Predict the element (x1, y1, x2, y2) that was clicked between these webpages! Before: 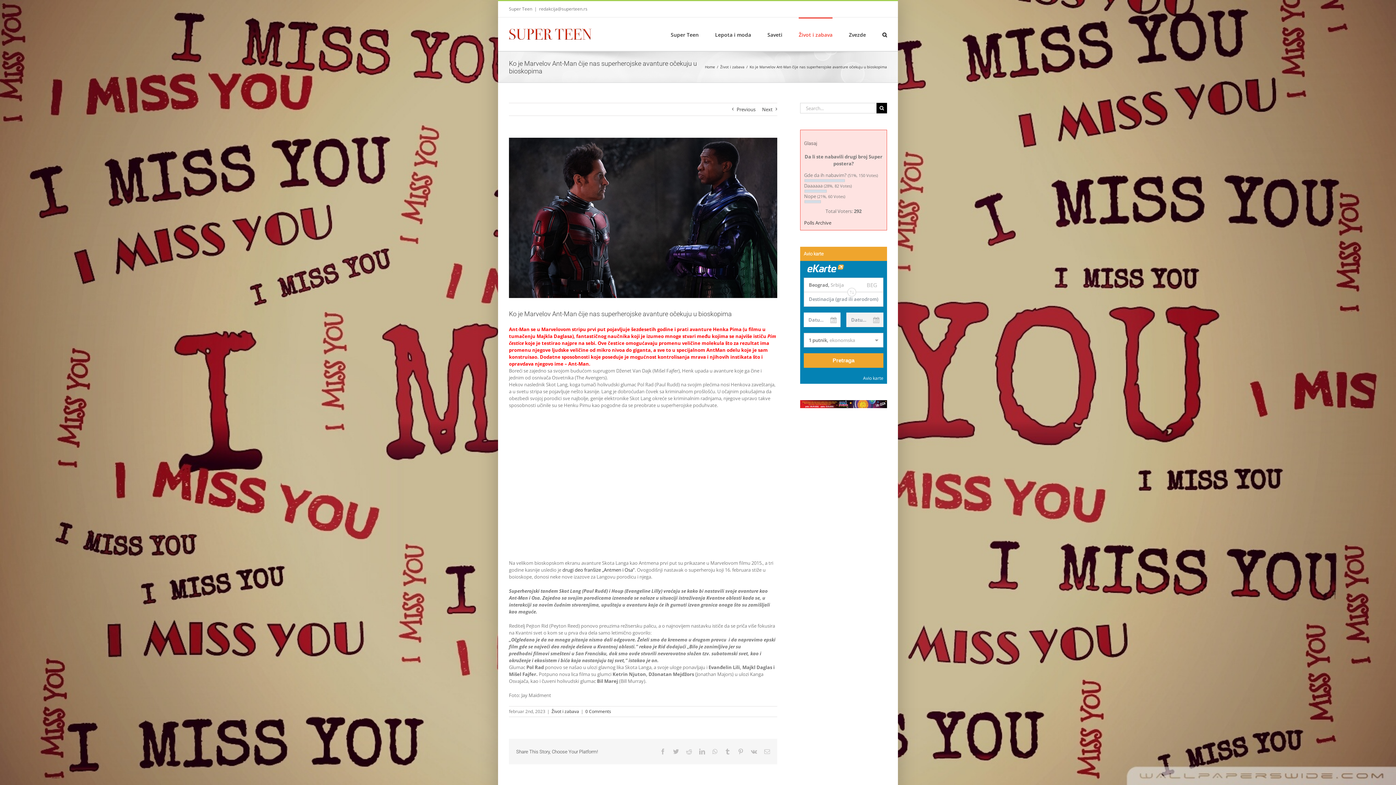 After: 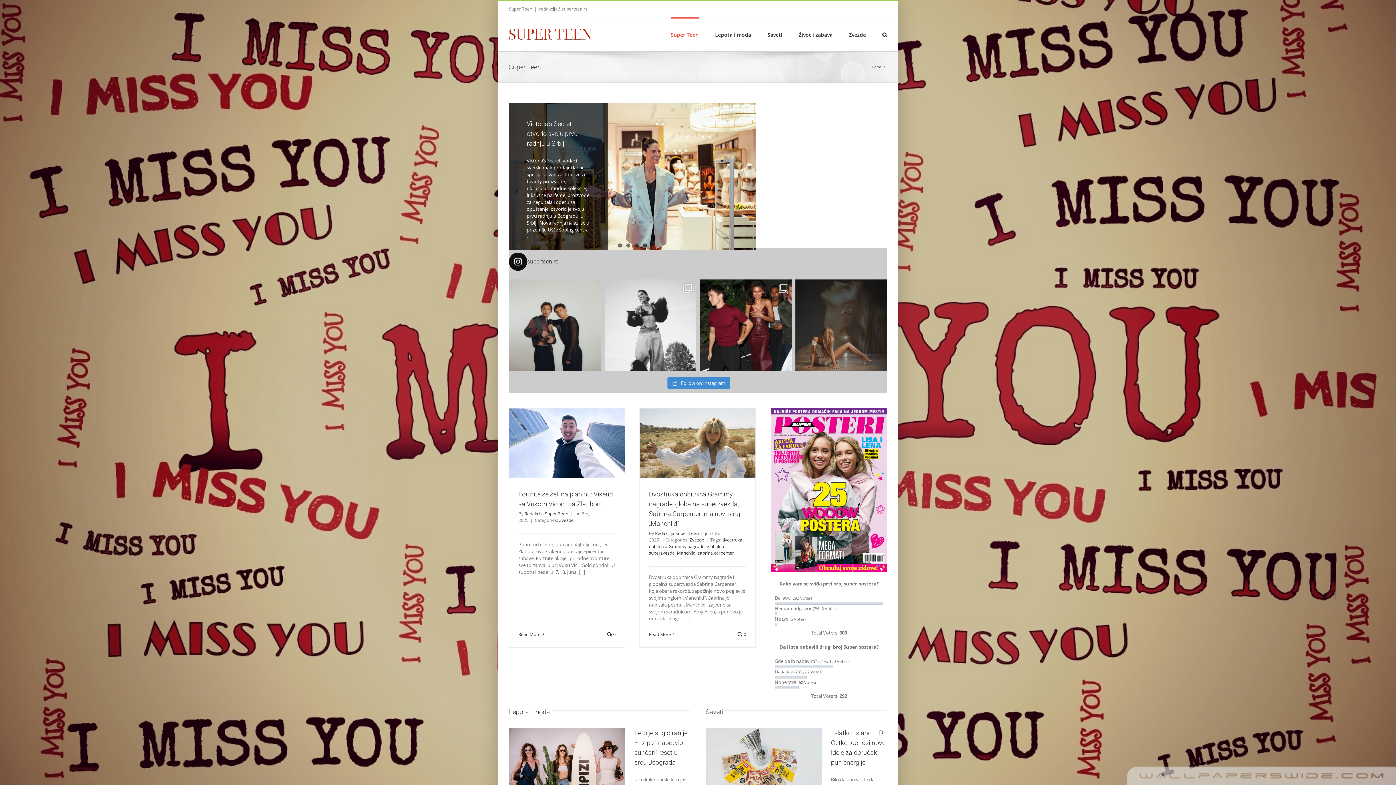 Action: bbox: (705, 64, 715, 69) label: Home